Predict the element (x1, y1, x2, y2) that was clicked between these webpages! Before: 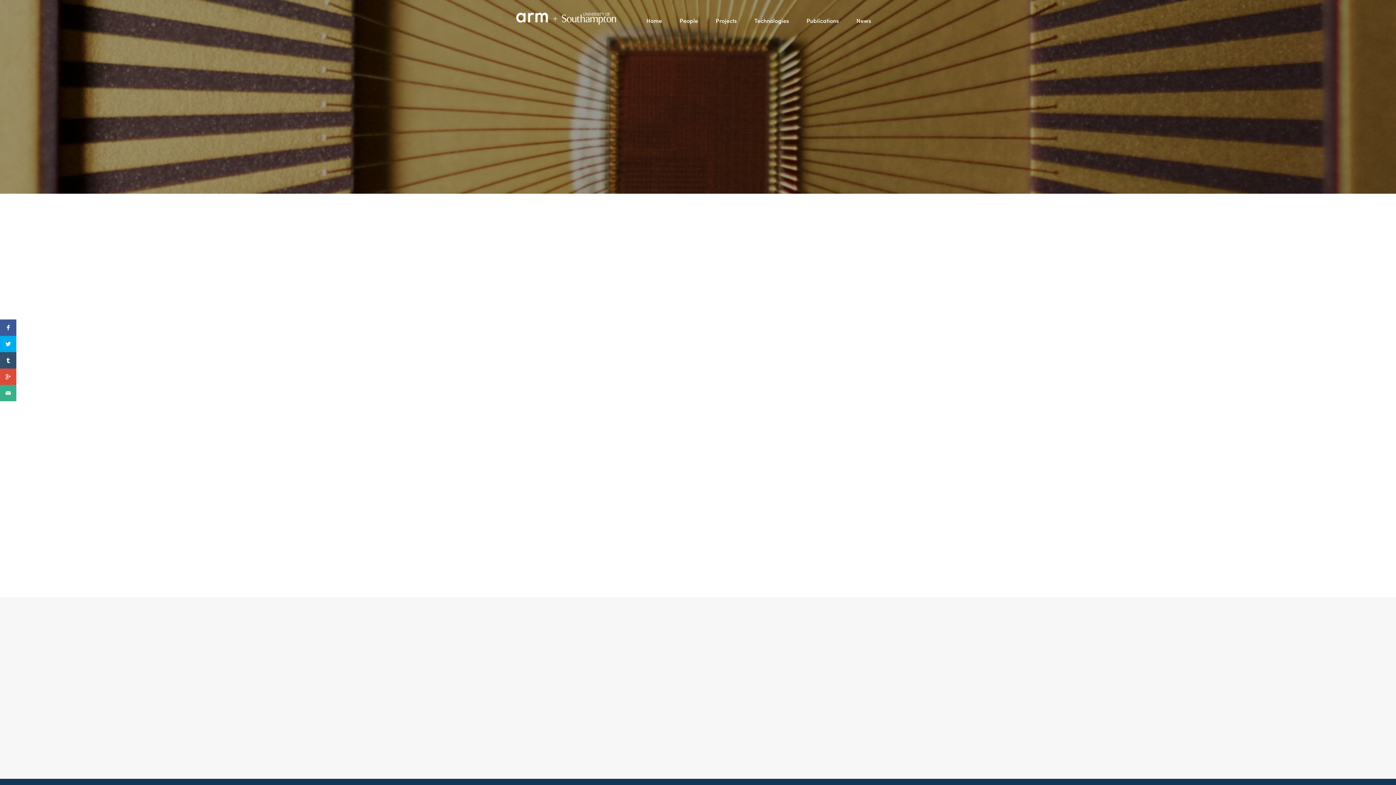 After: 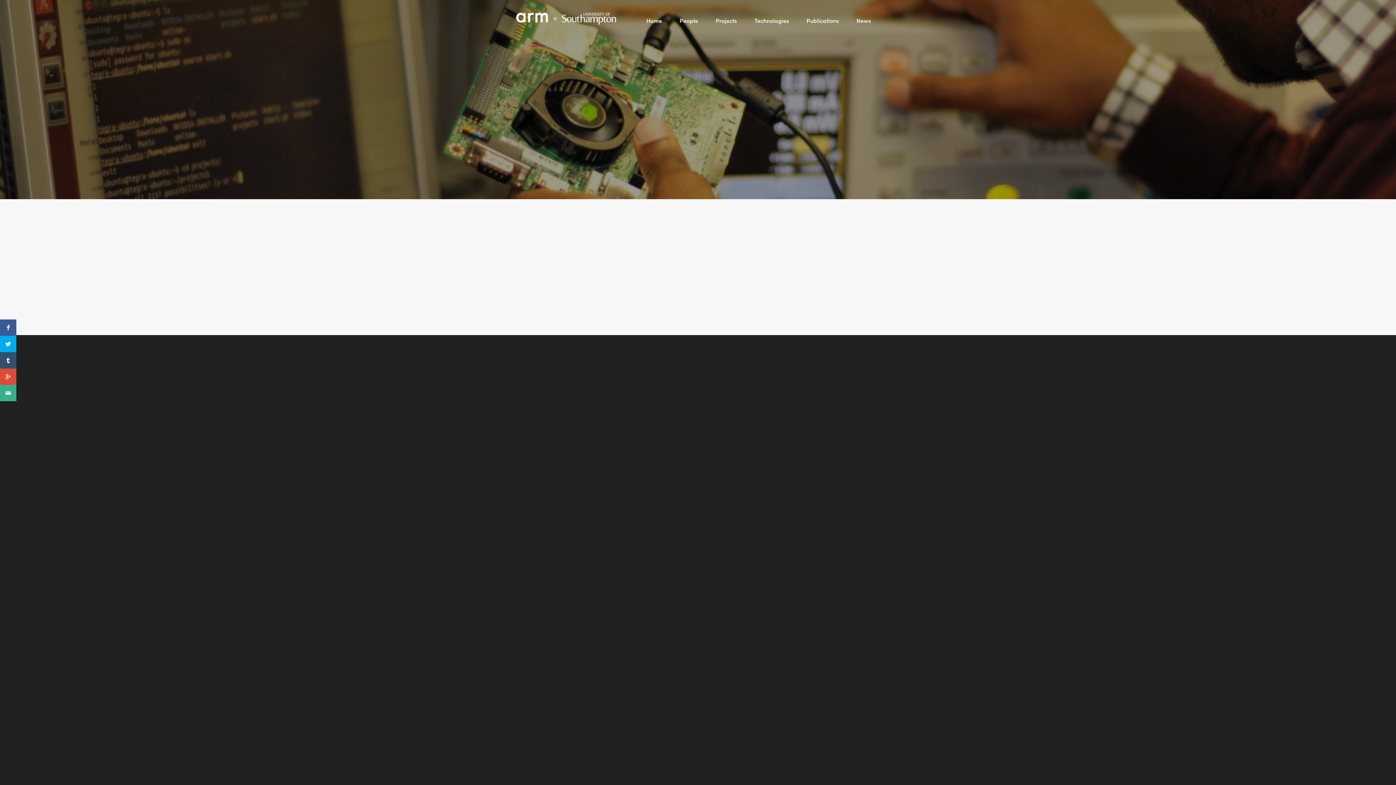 Action: label: Projects bbox: (707, 12, 745, 28)